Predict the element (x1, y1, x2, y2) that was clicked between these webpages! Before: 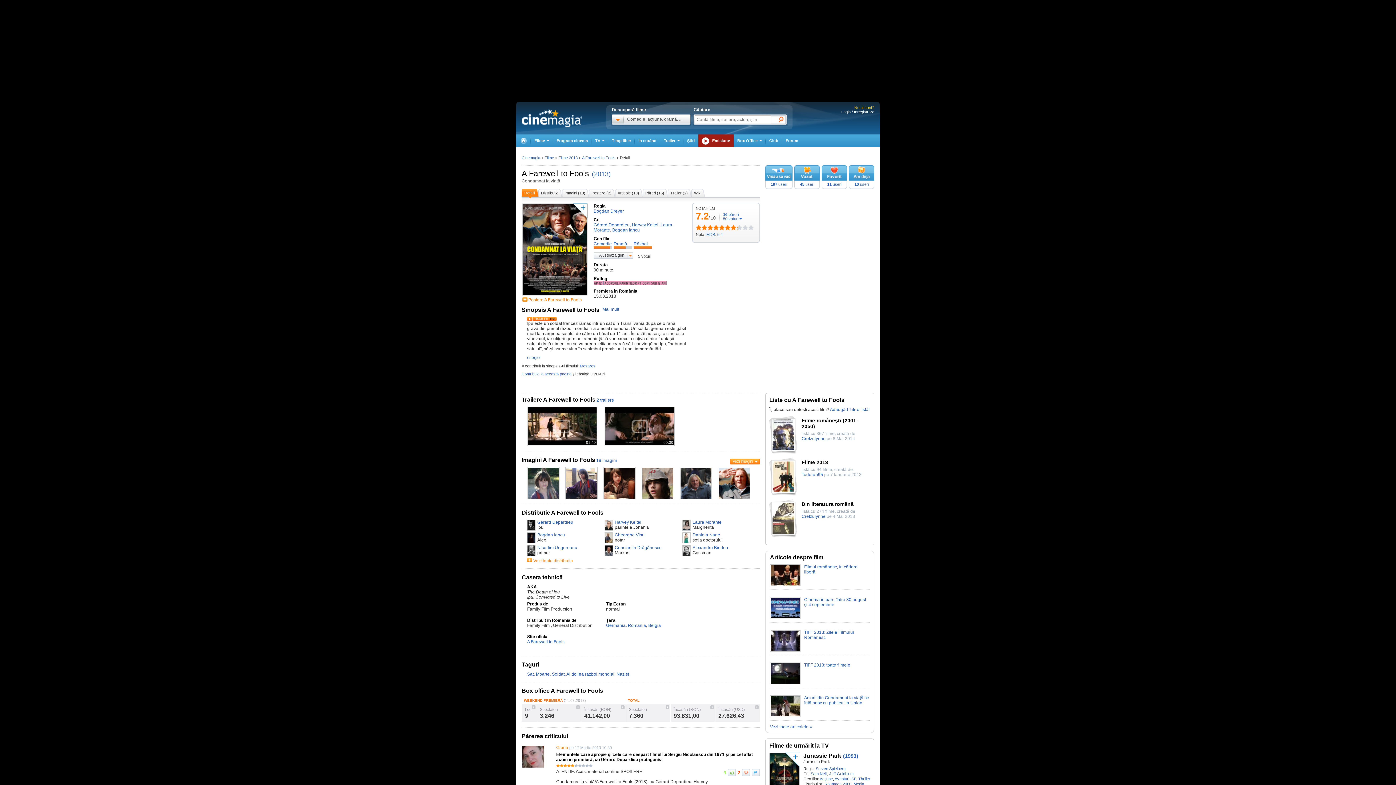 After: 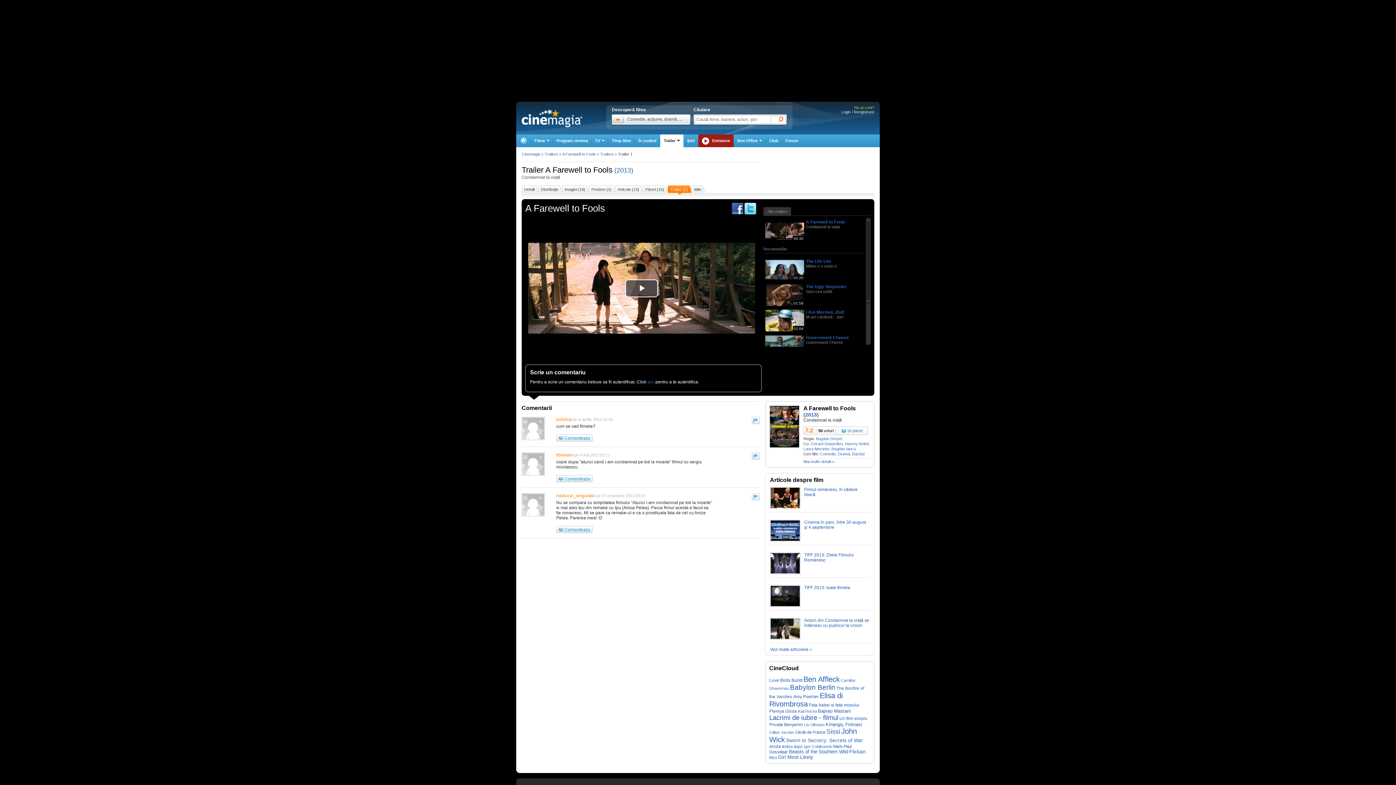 Action: label: 01:40 bbox: (527, 406, 597, 446)